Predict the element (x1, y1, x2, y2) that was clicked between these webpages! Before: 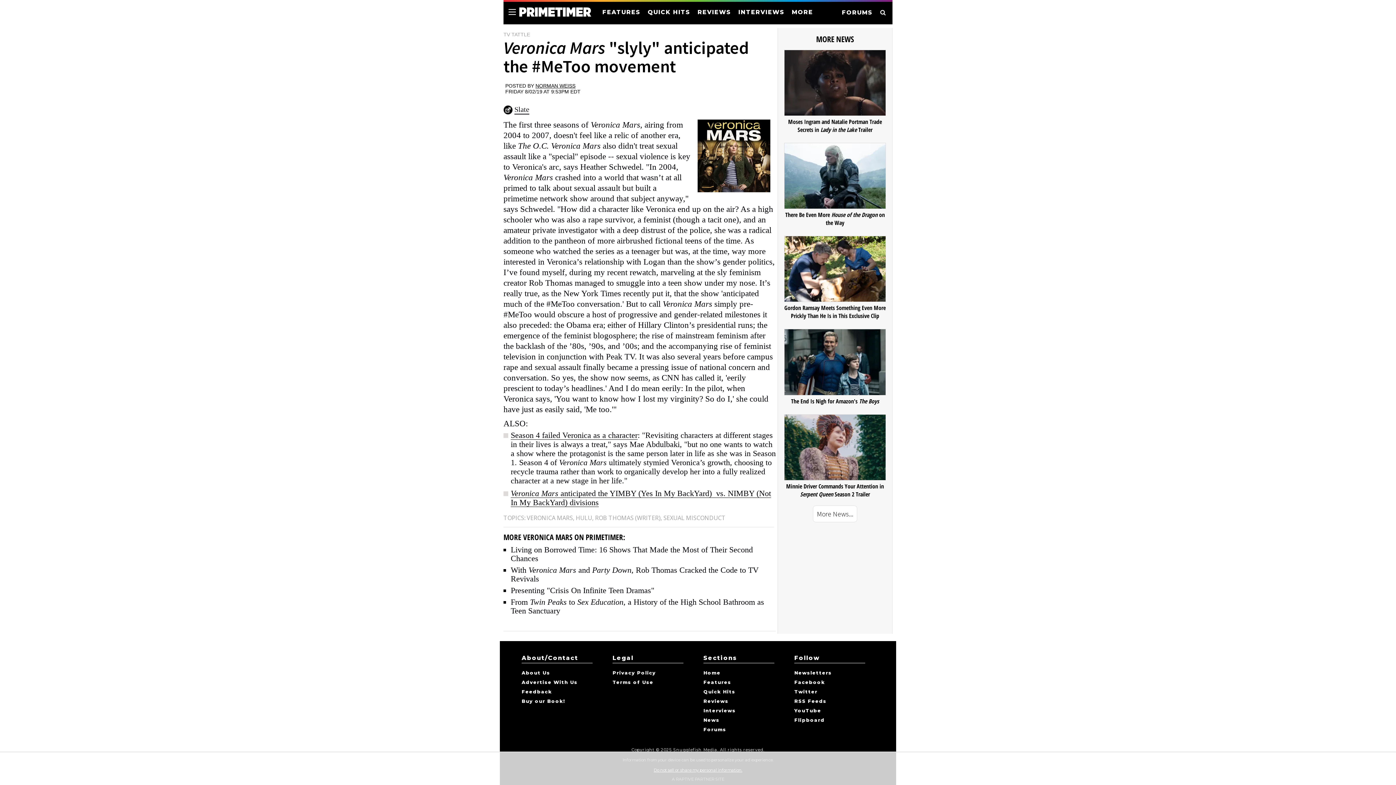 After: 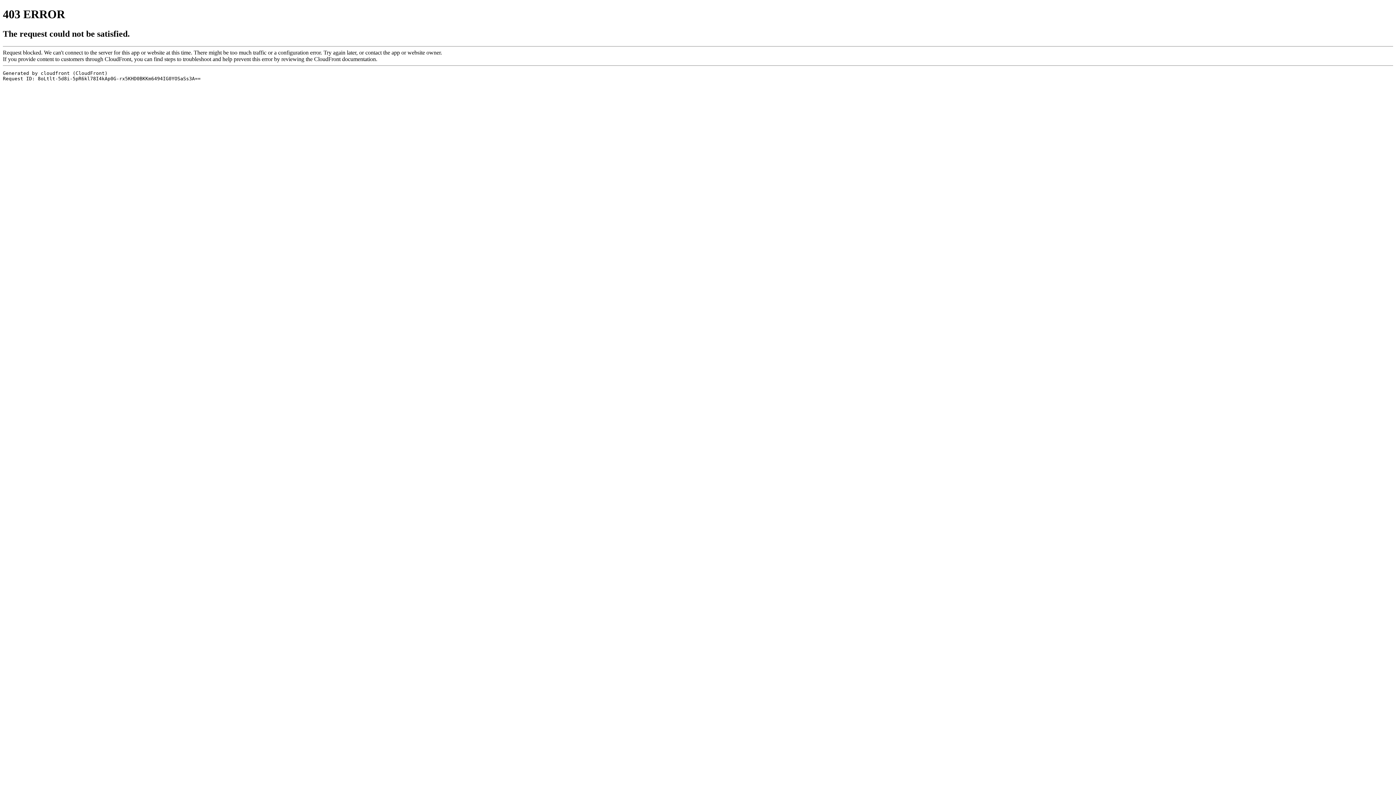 Action: label: Flipboard bbox: (794, 718, 865, 722)